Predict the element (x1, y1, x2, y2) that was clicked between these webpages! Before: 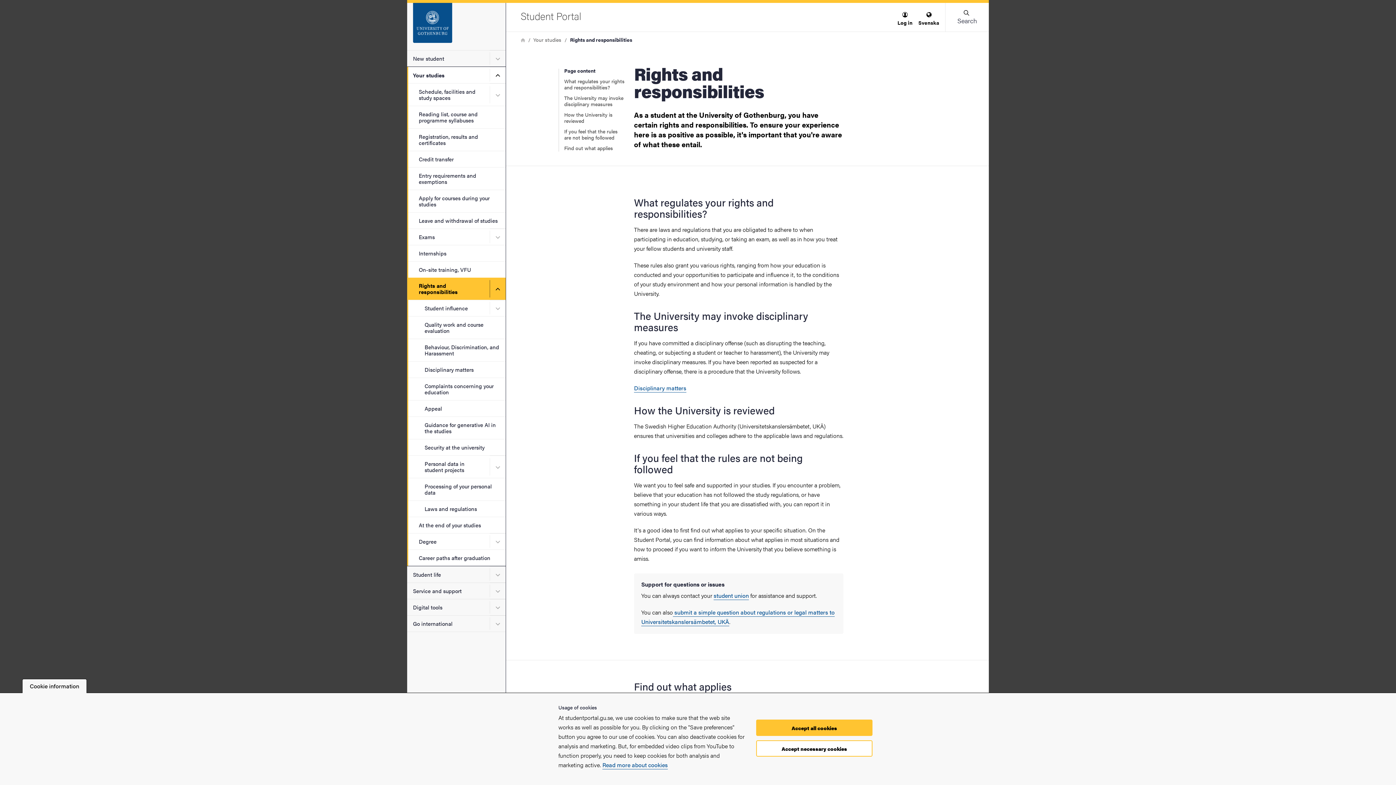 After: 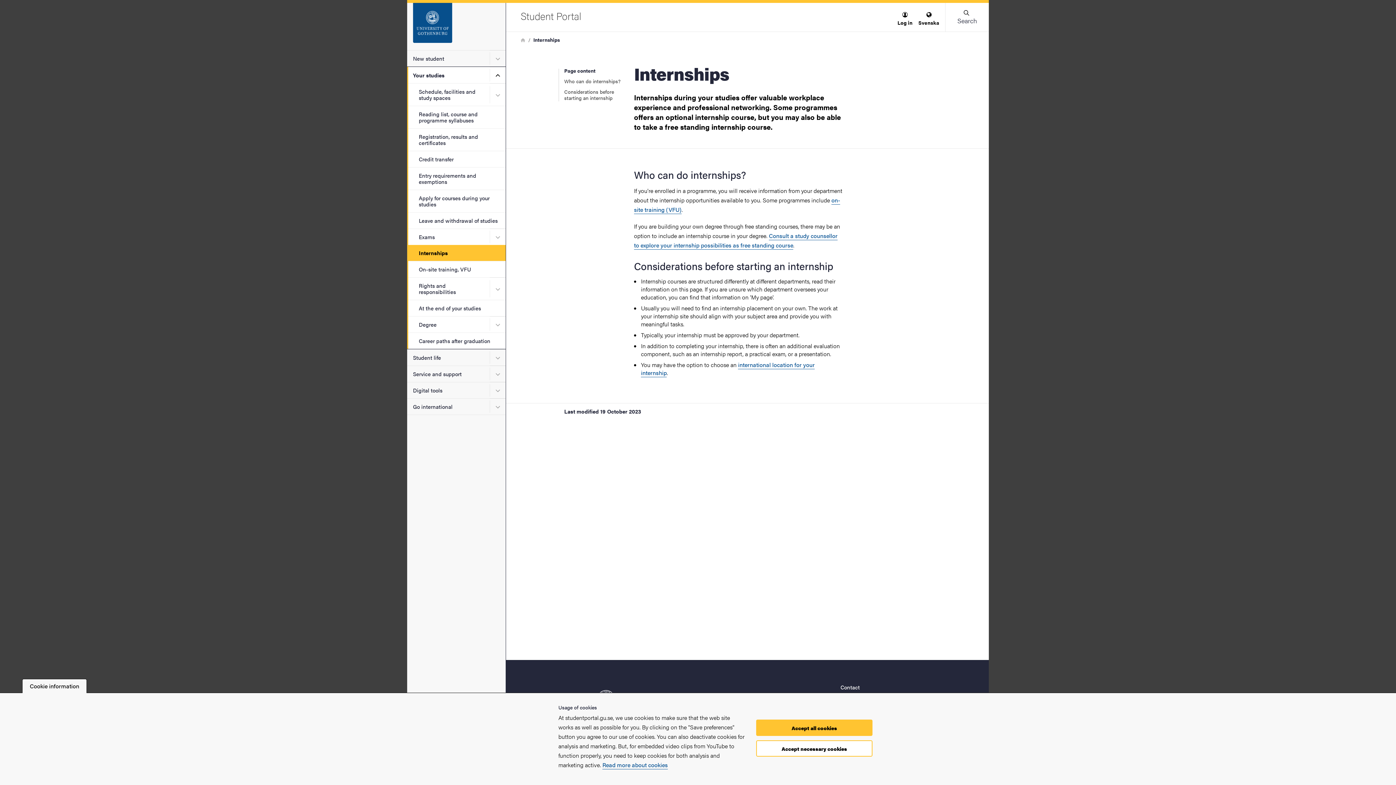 Action: label: Internships bbox: (407, 245, 505, 261)